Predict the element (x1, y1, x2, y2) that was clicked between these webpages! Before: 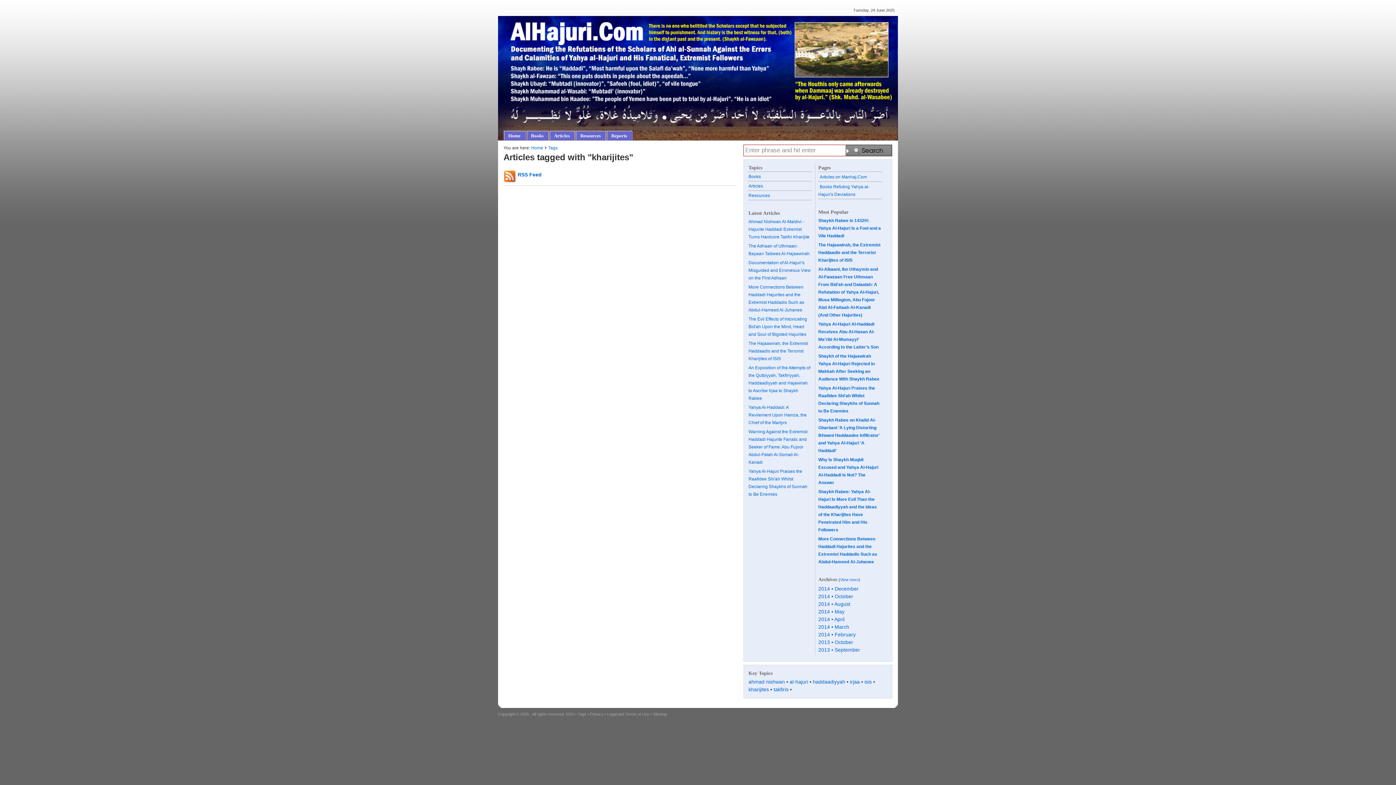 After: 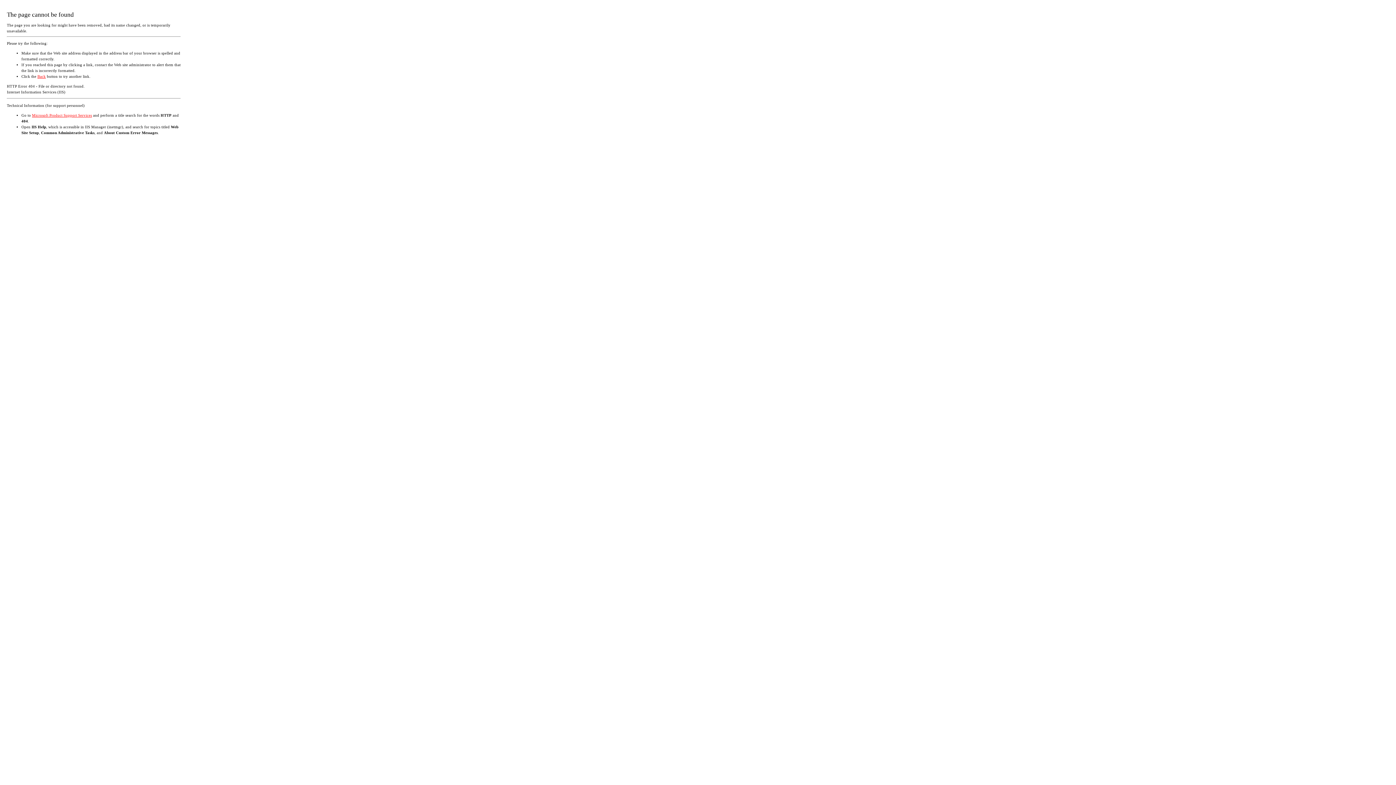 Action: bbox: (653, 712, 667, 716) label: Sitemap